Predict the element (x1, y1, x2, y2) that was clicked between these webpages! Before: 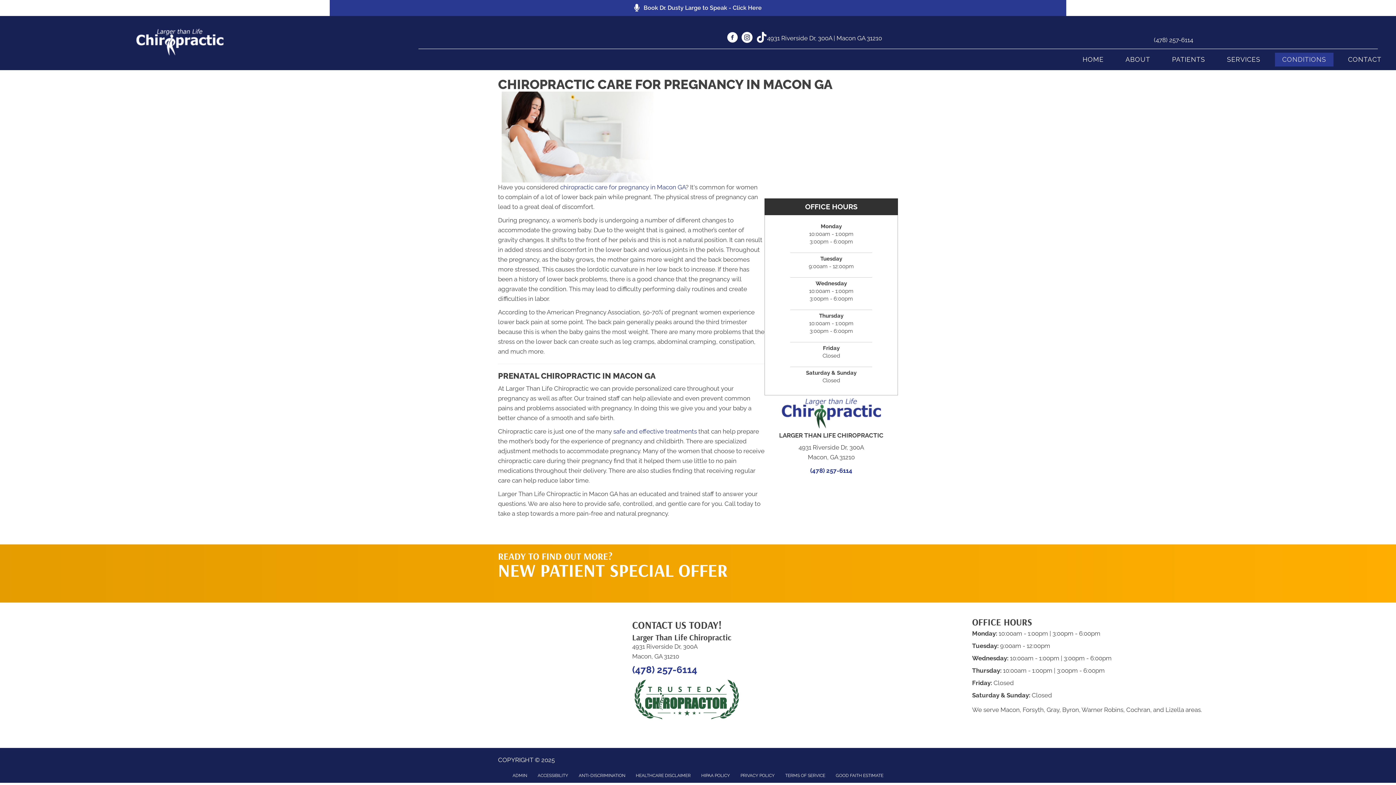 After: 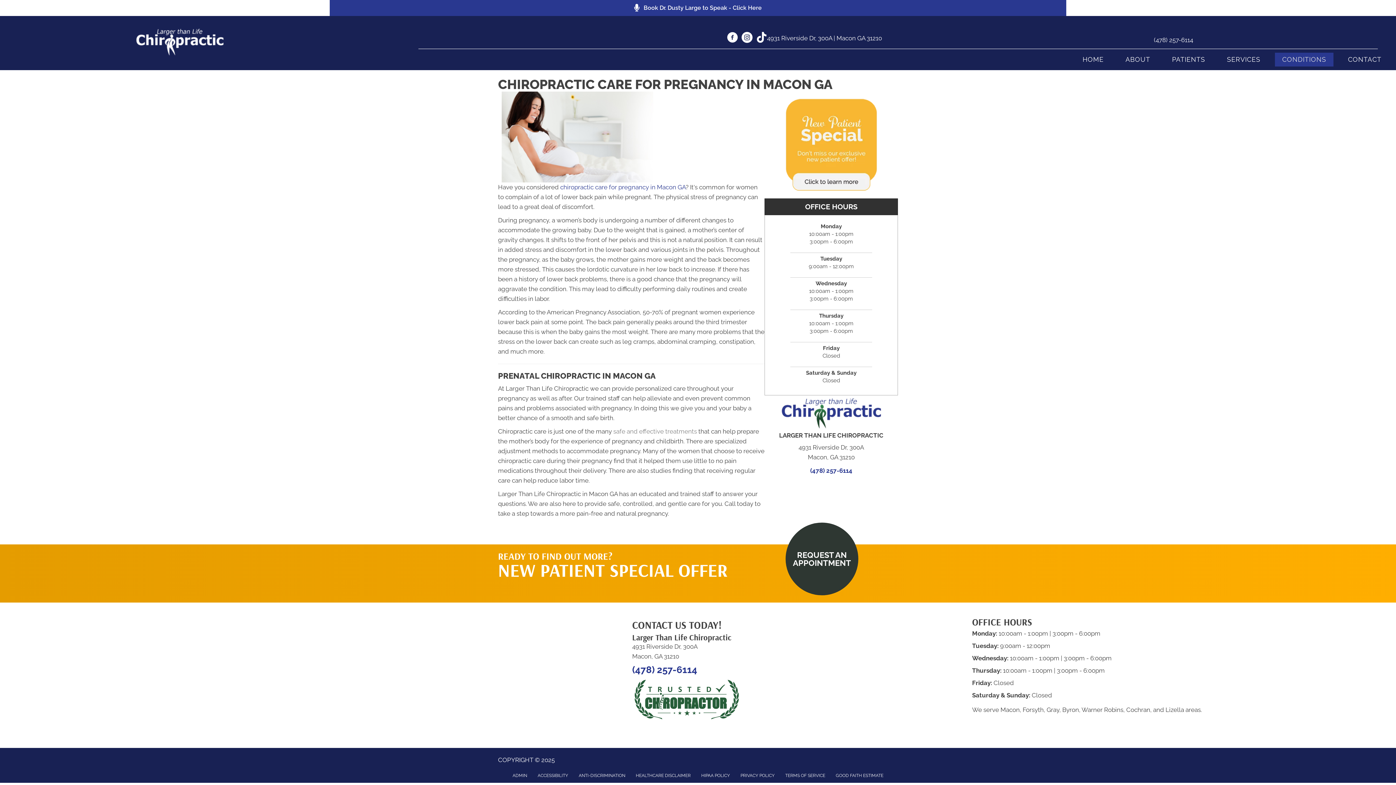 Action: label: safe and effective treatments bbox: (613, 428, 697, 435)